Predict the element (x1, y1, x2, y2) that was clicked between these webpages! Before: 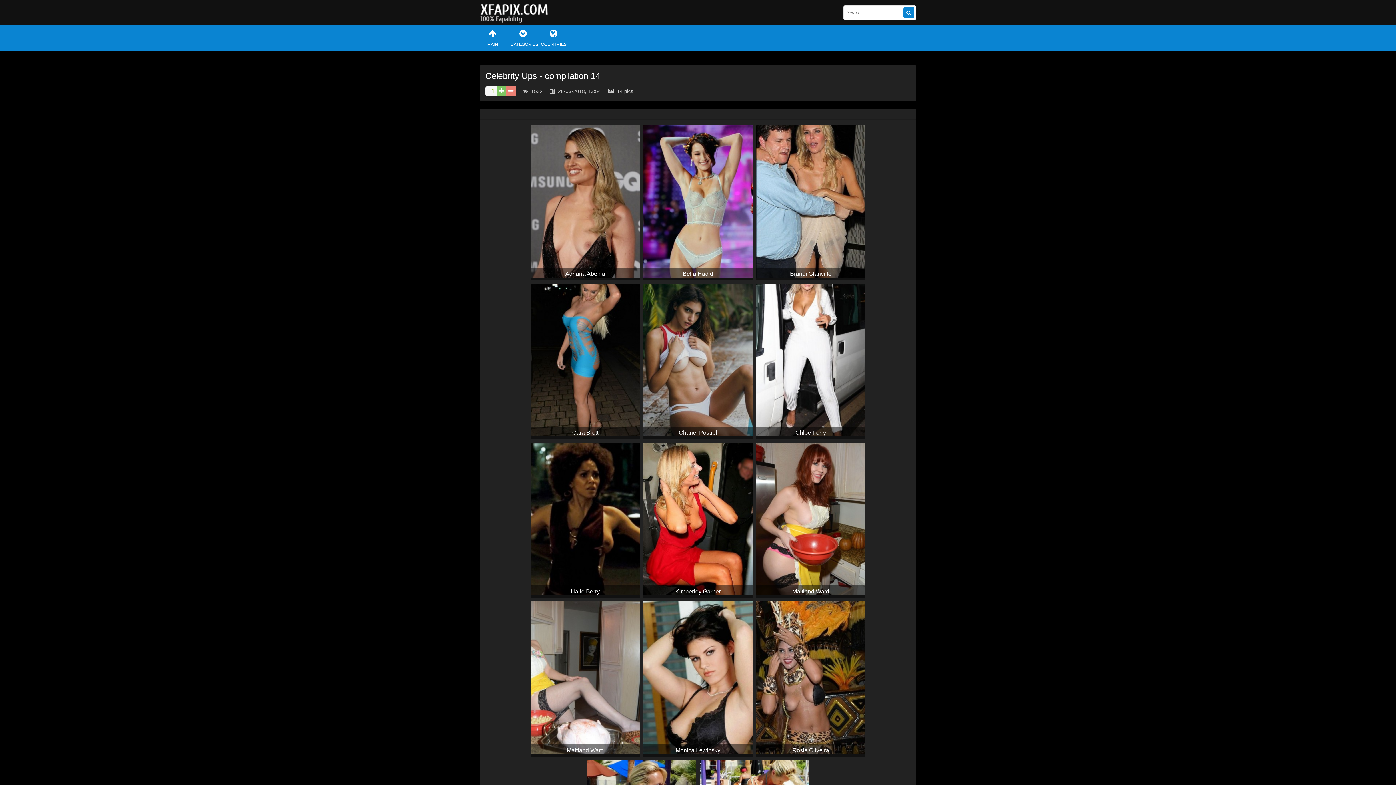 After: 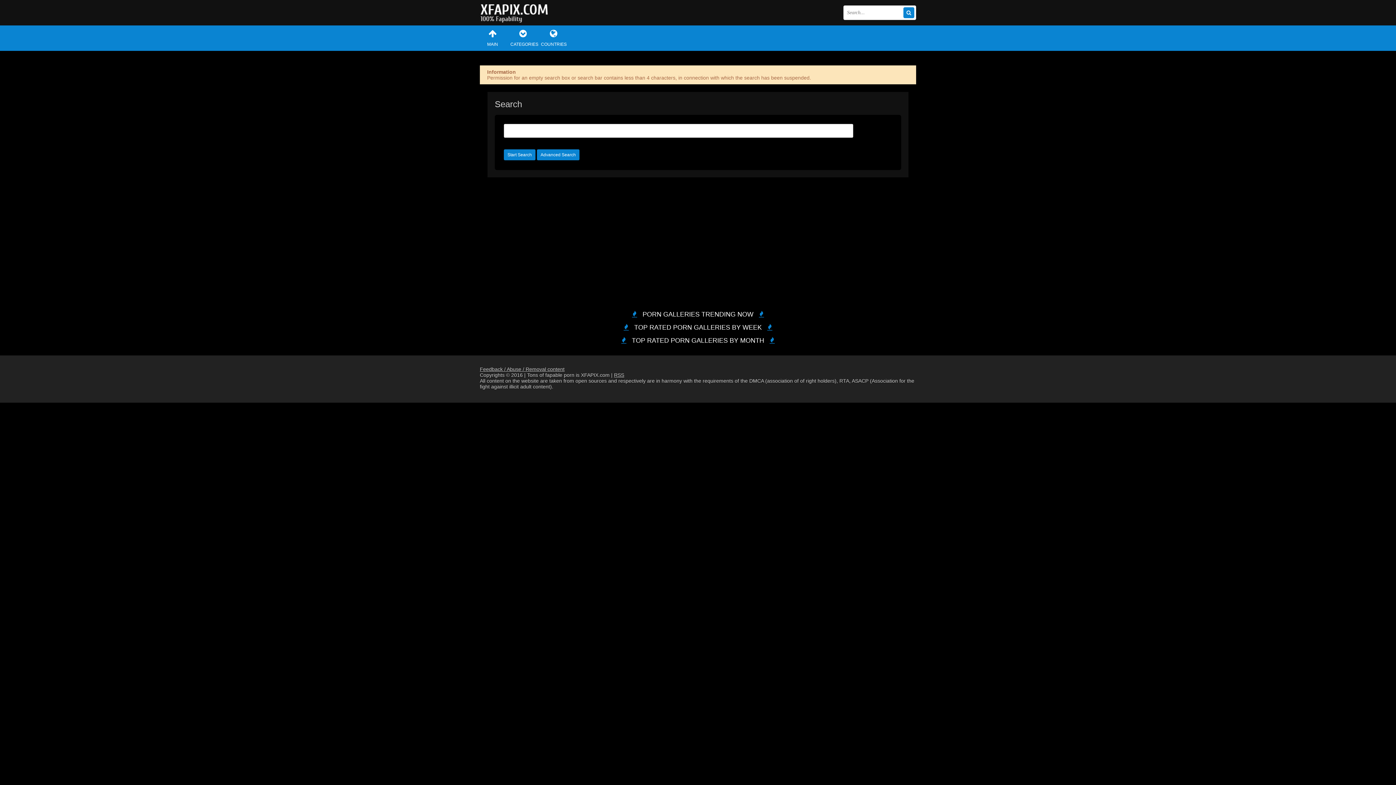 Action: bbox: (903, 7, 914, 18)